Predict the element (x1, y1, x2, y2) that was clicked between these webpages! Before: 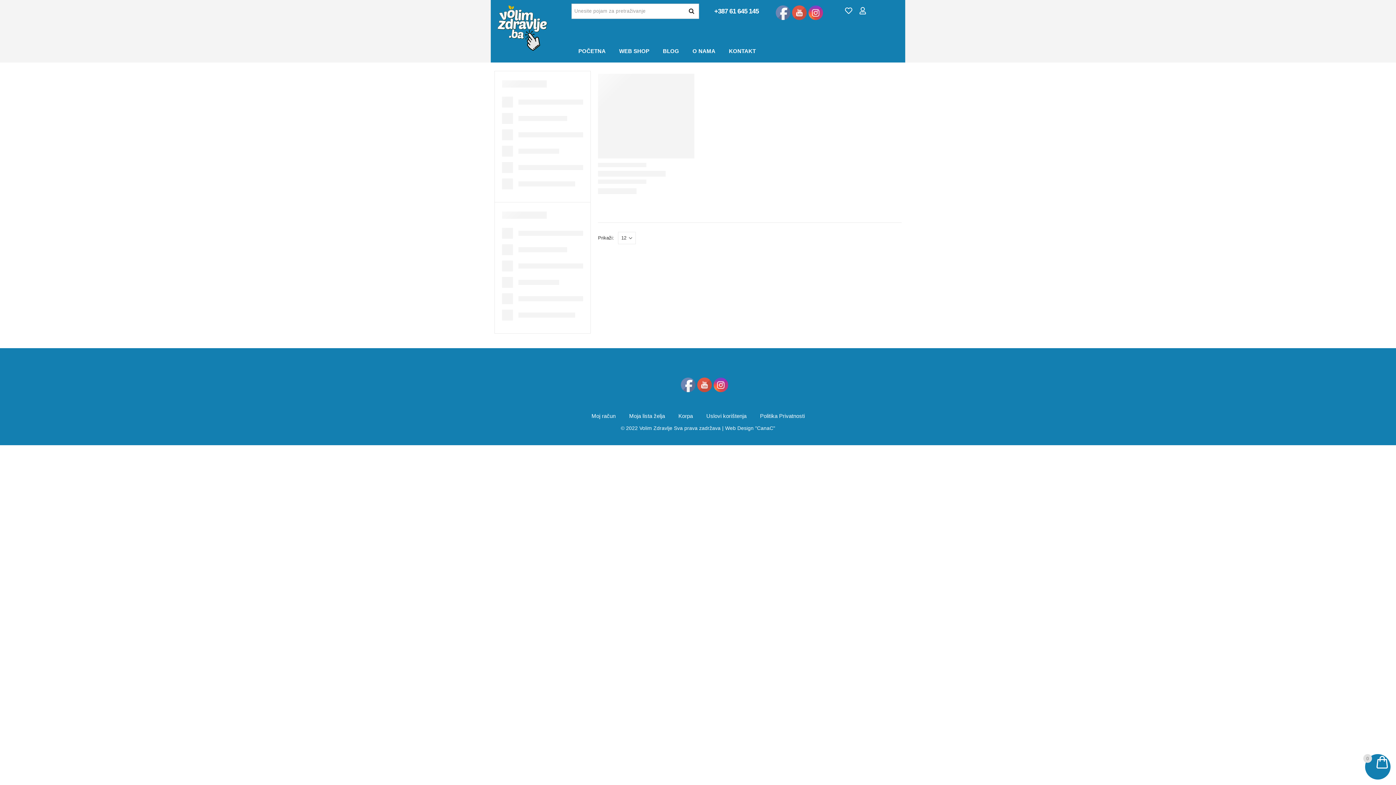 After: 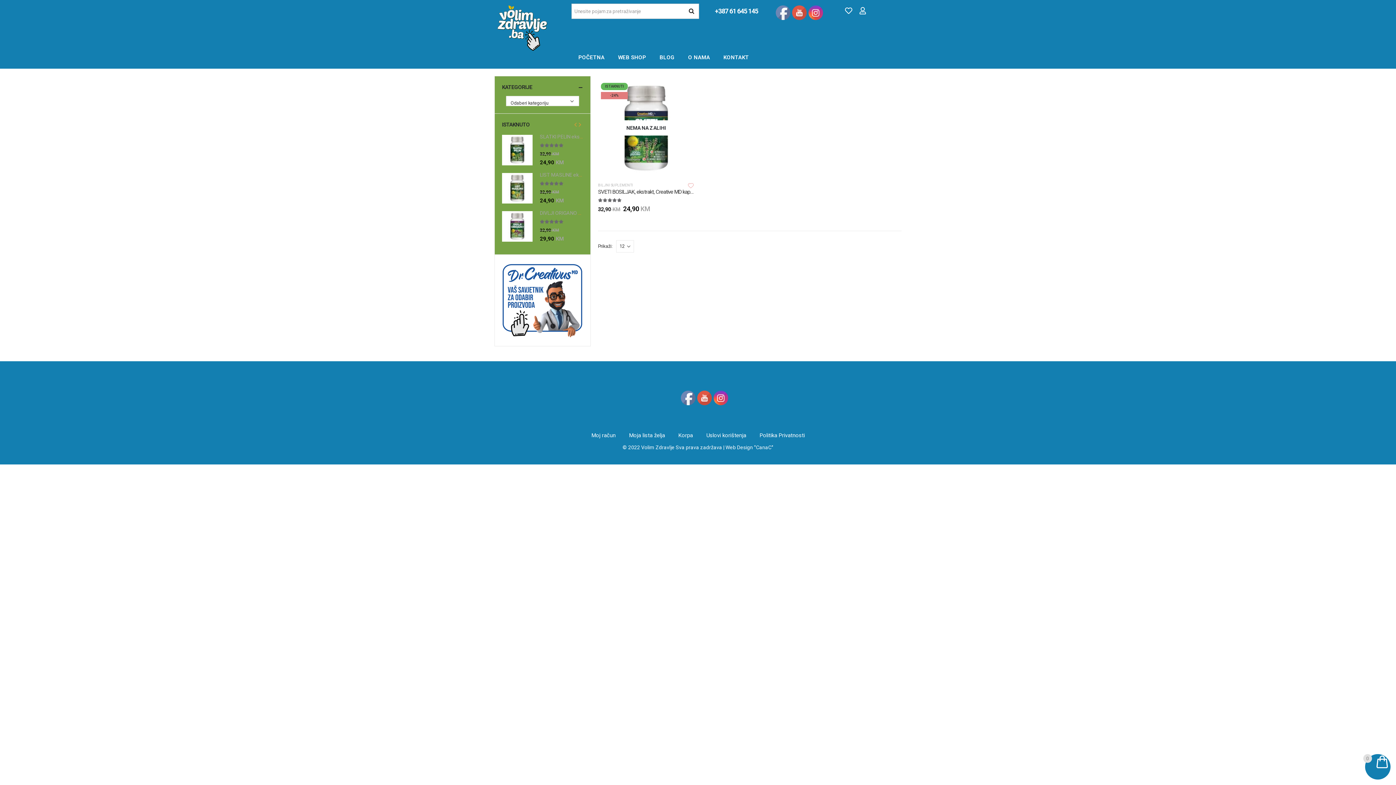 Action: bbox: (681, 377, 695, 392)